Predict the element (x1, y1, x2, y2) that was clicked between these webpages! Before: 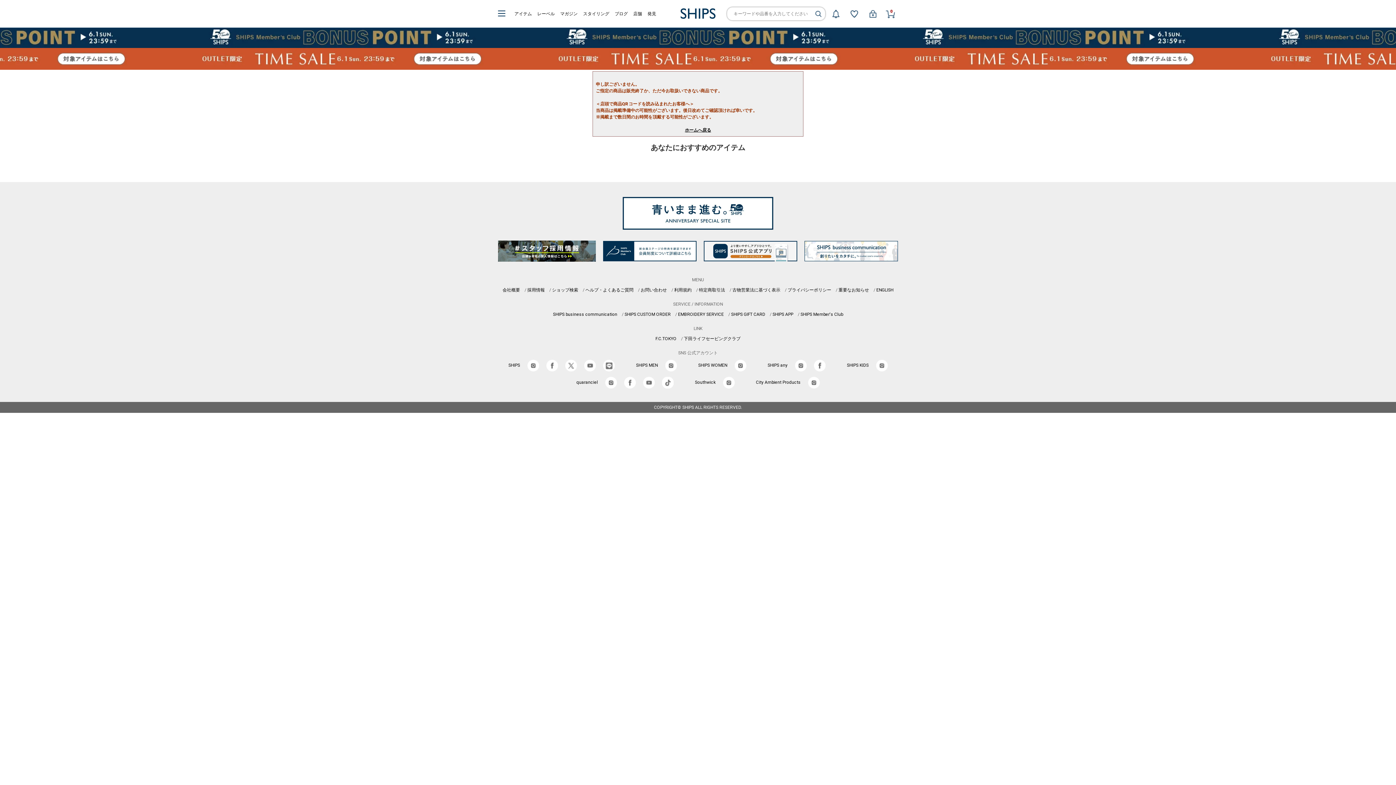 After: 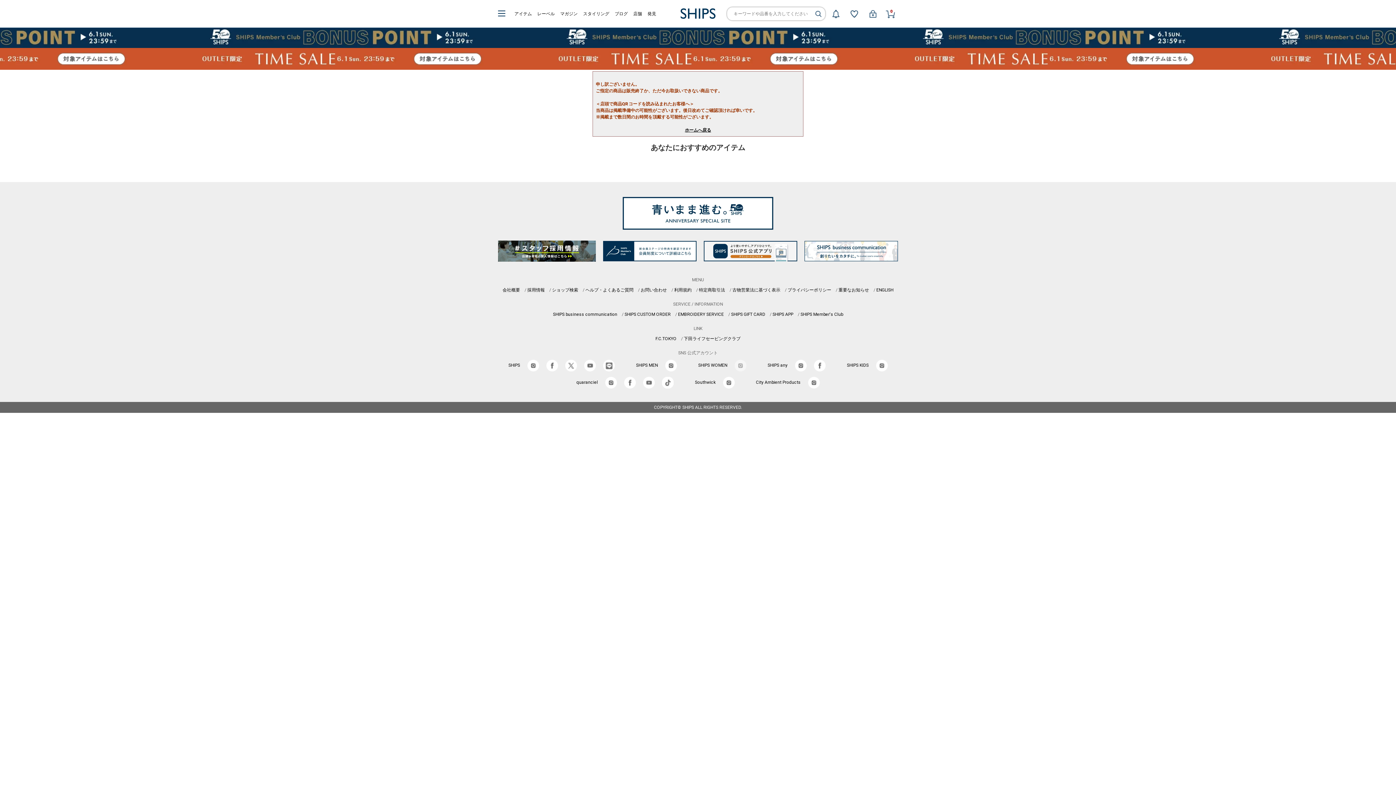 Action: bbox: (734, 362, 746, 368)